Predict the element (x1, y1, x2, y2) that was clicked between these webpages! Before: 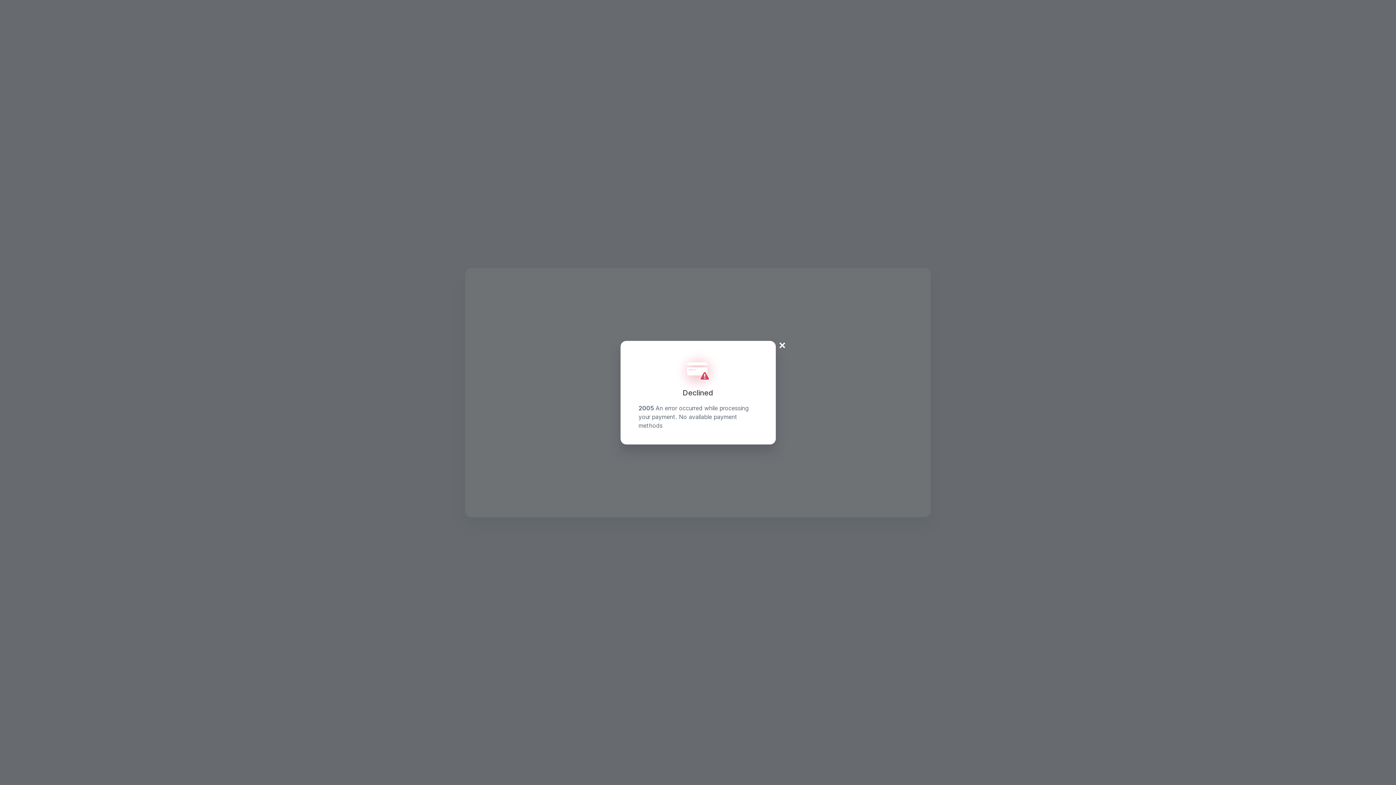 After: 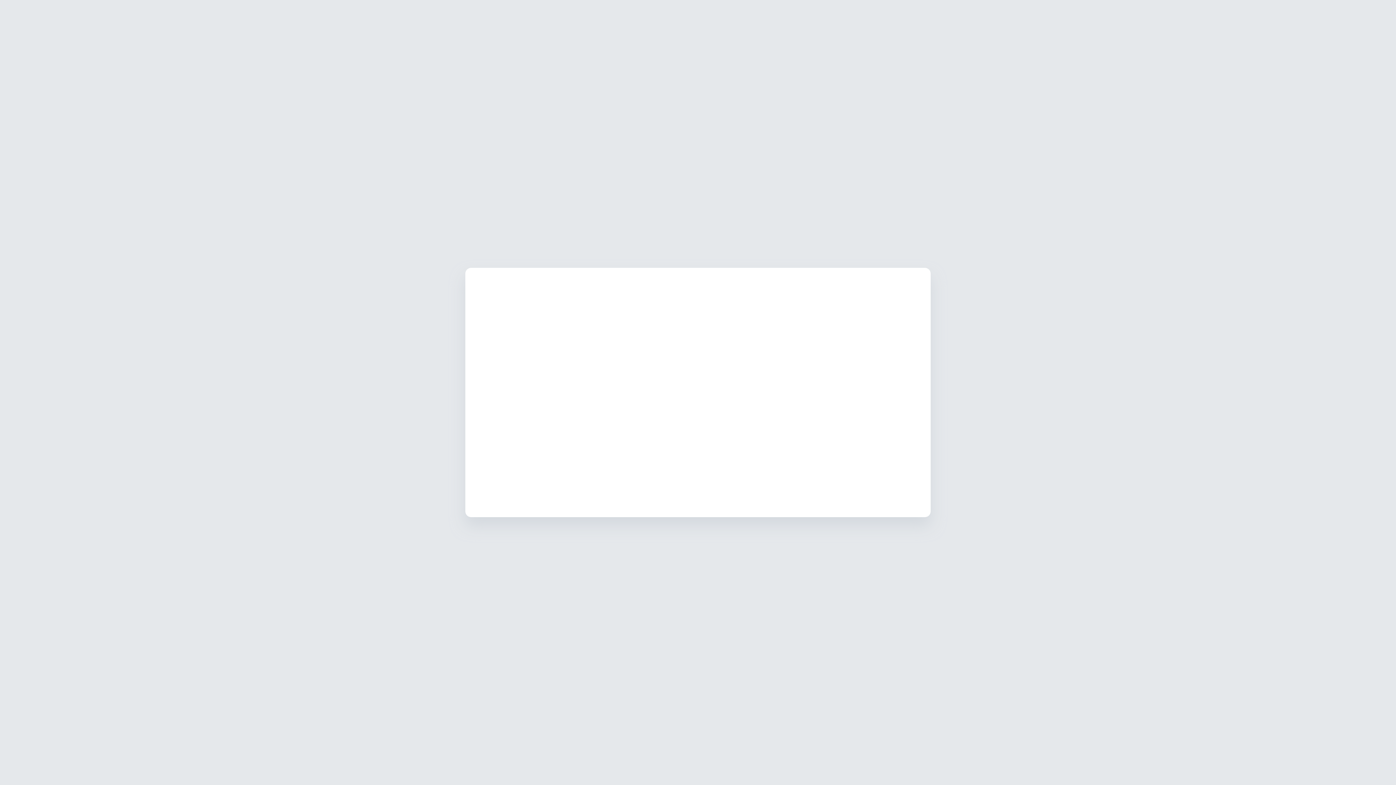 Action: bbox: (773, 331, 791, 354) label: Close